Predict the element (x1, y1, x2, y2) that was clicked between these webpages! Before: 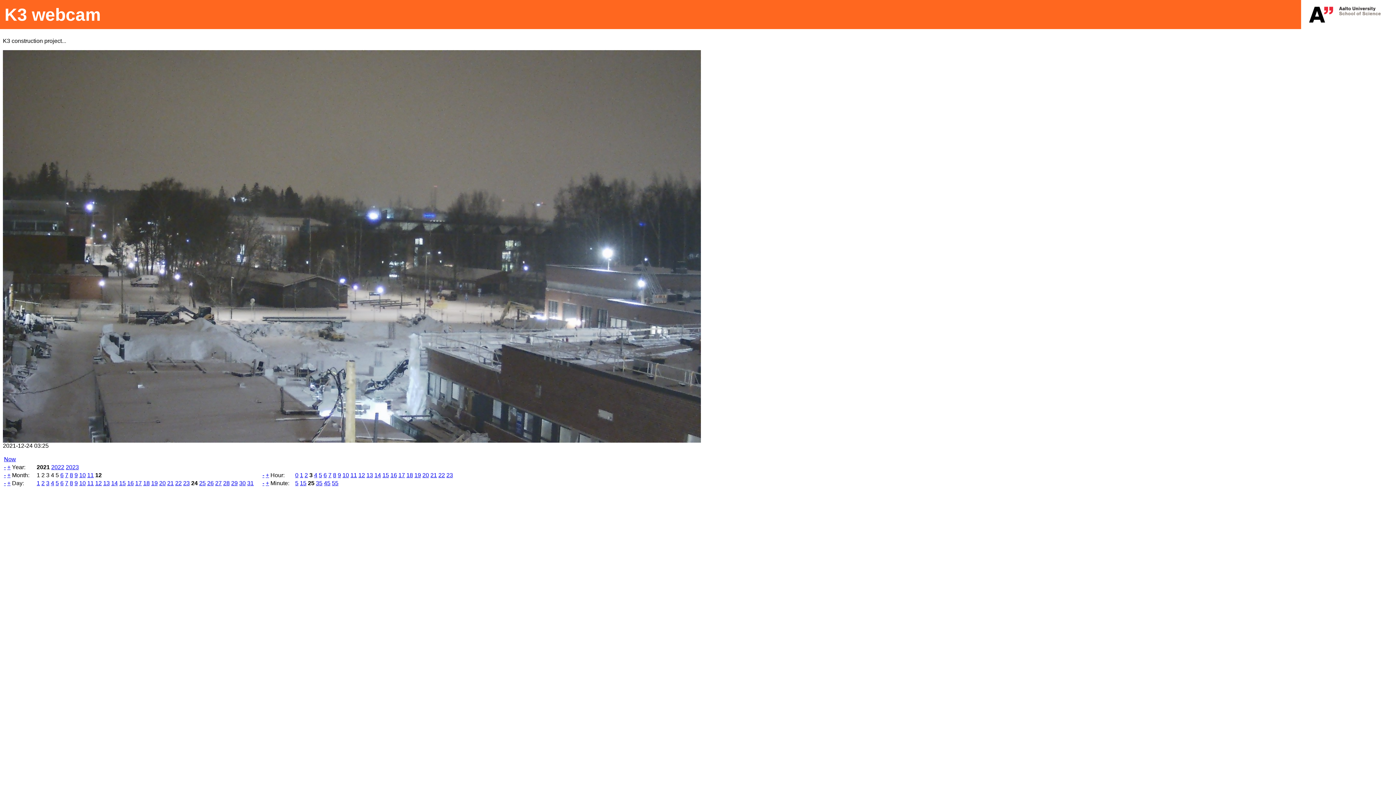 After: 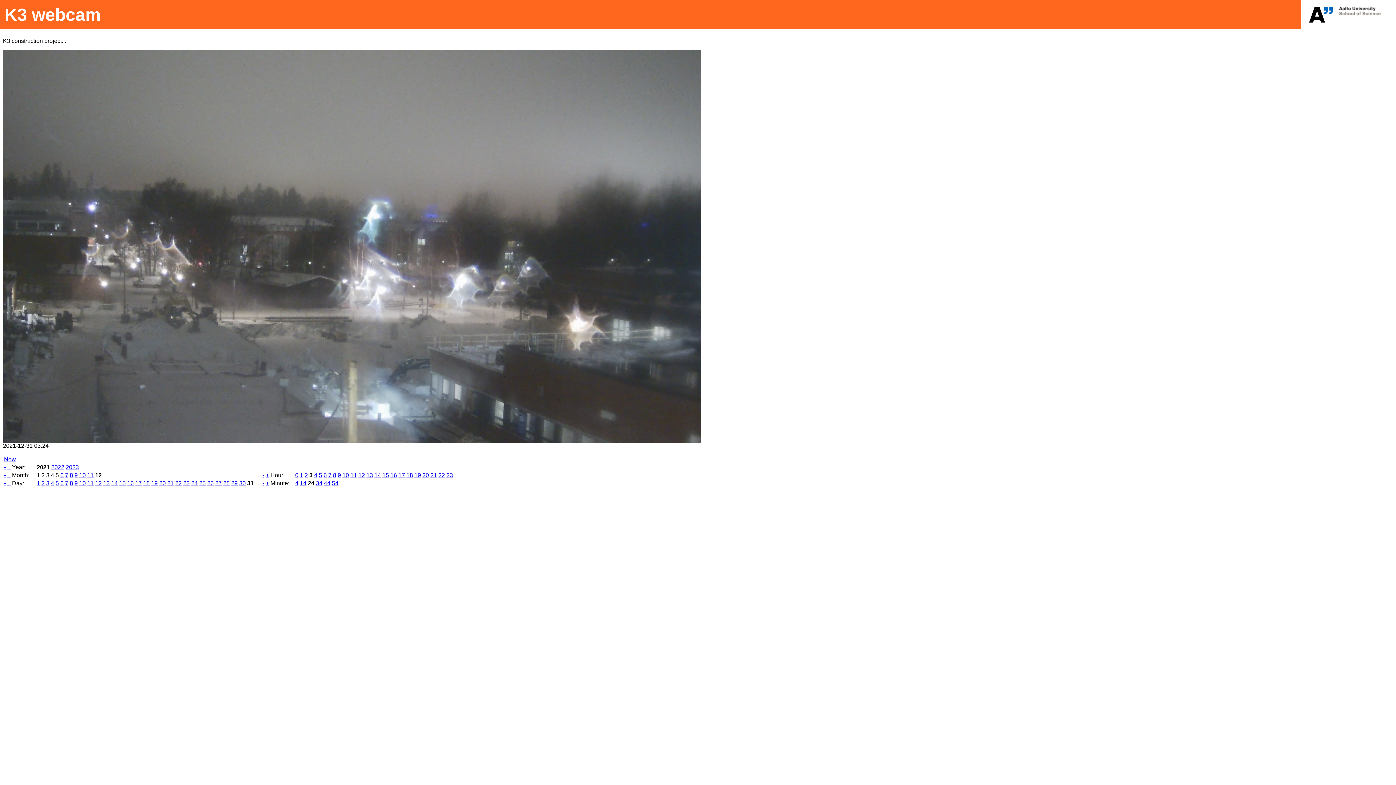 Action: bbox: (247, 480, 253, 486) label: 31